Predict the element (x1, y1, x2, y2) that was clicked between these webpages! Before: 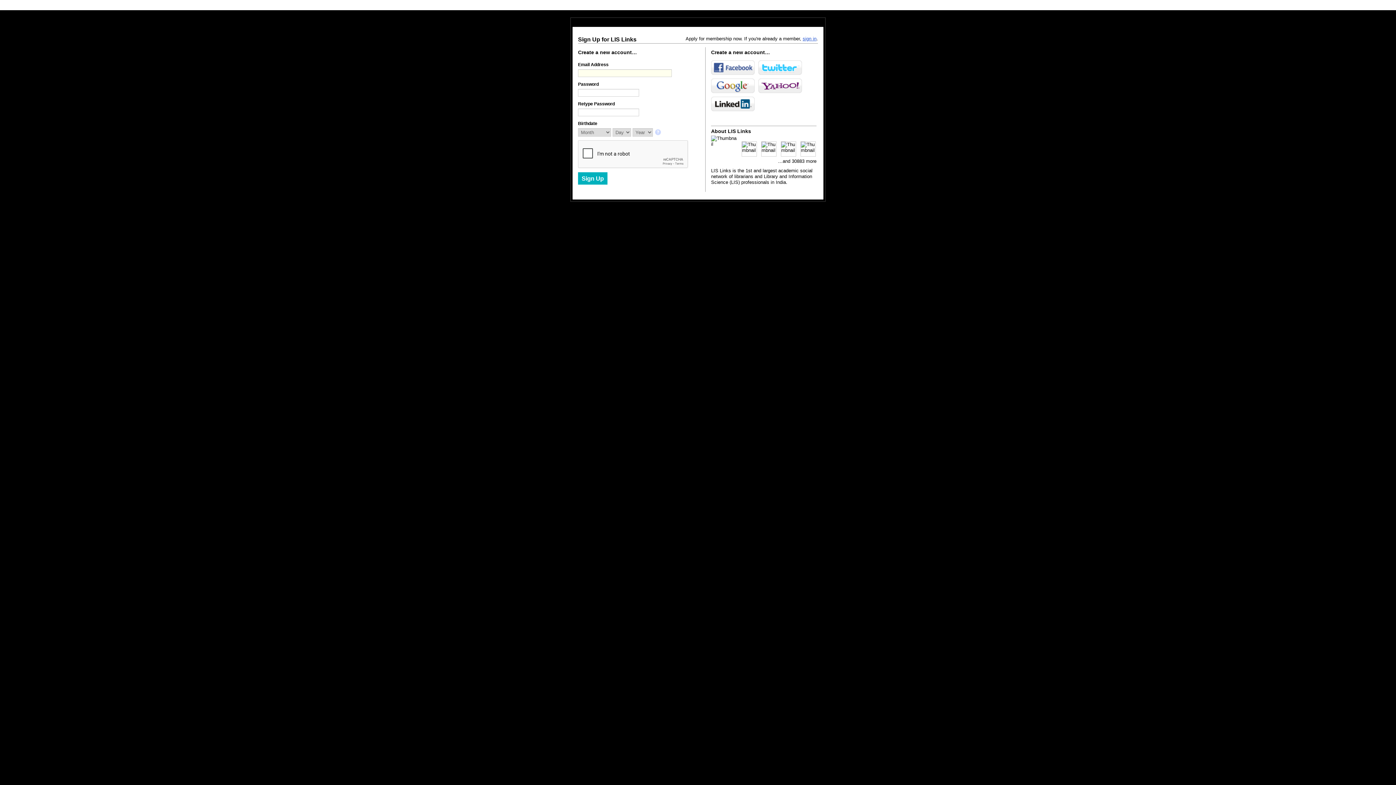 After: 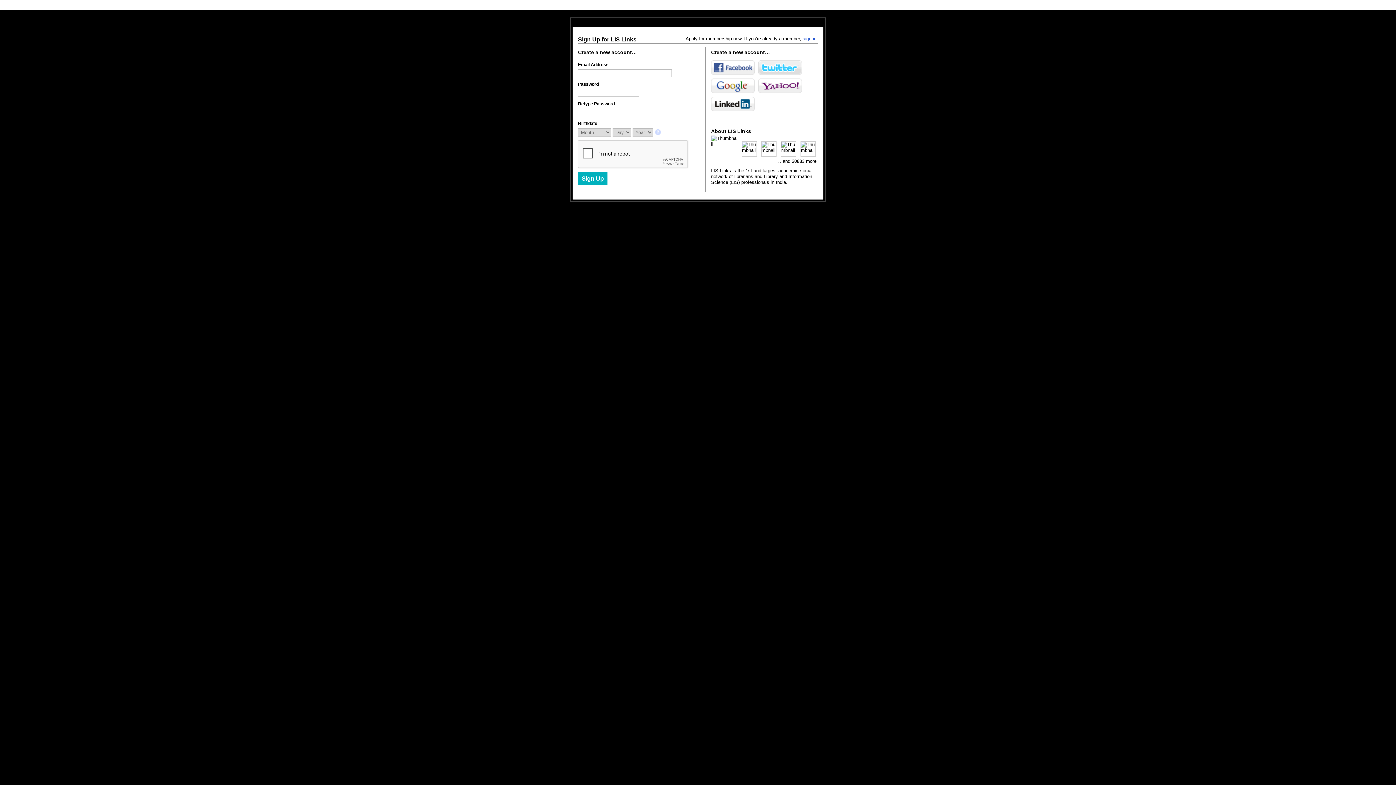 Action: bbox: (758, 60, 802, 74) label: Twitter